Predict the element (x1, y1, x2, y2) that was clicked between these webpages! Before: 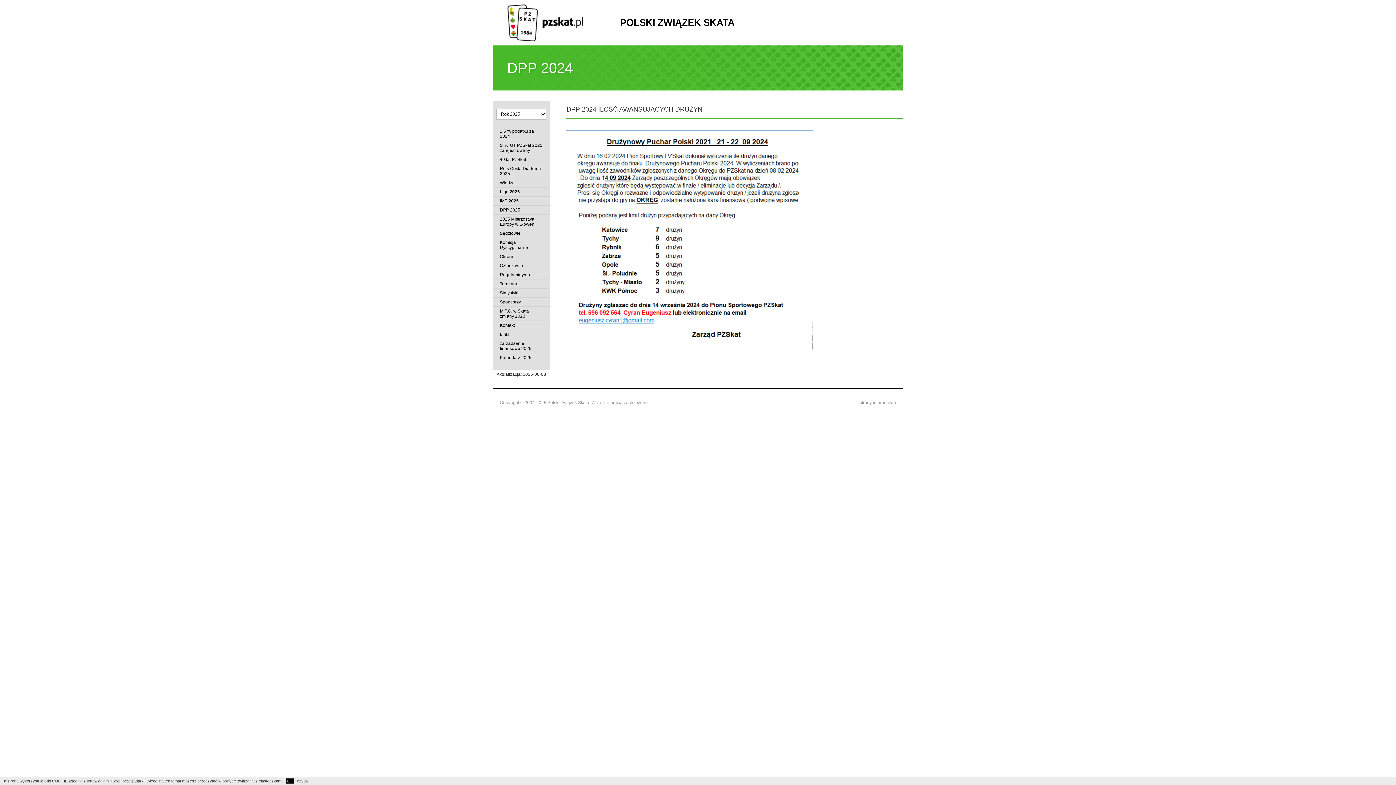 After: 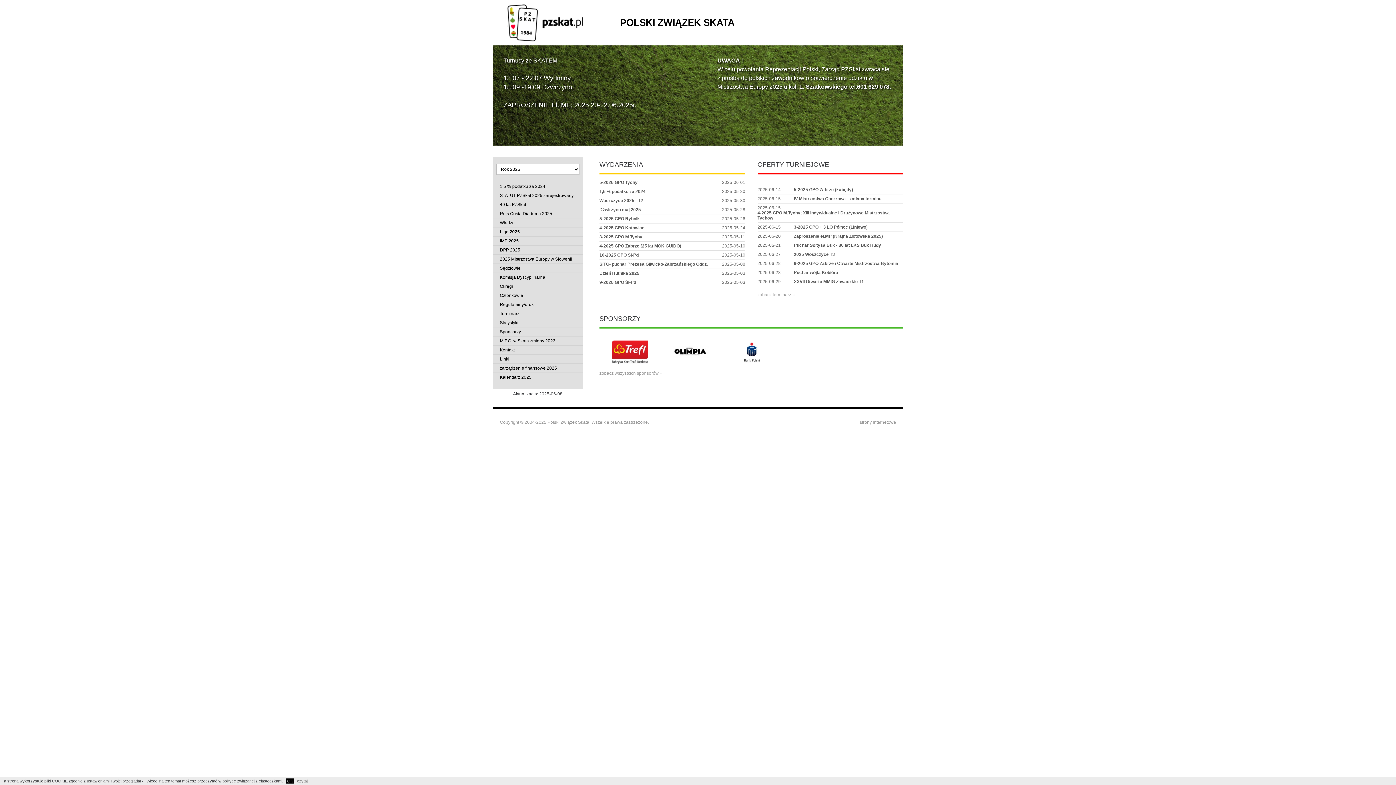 Action: bbox: (507, 4, 583, 42)